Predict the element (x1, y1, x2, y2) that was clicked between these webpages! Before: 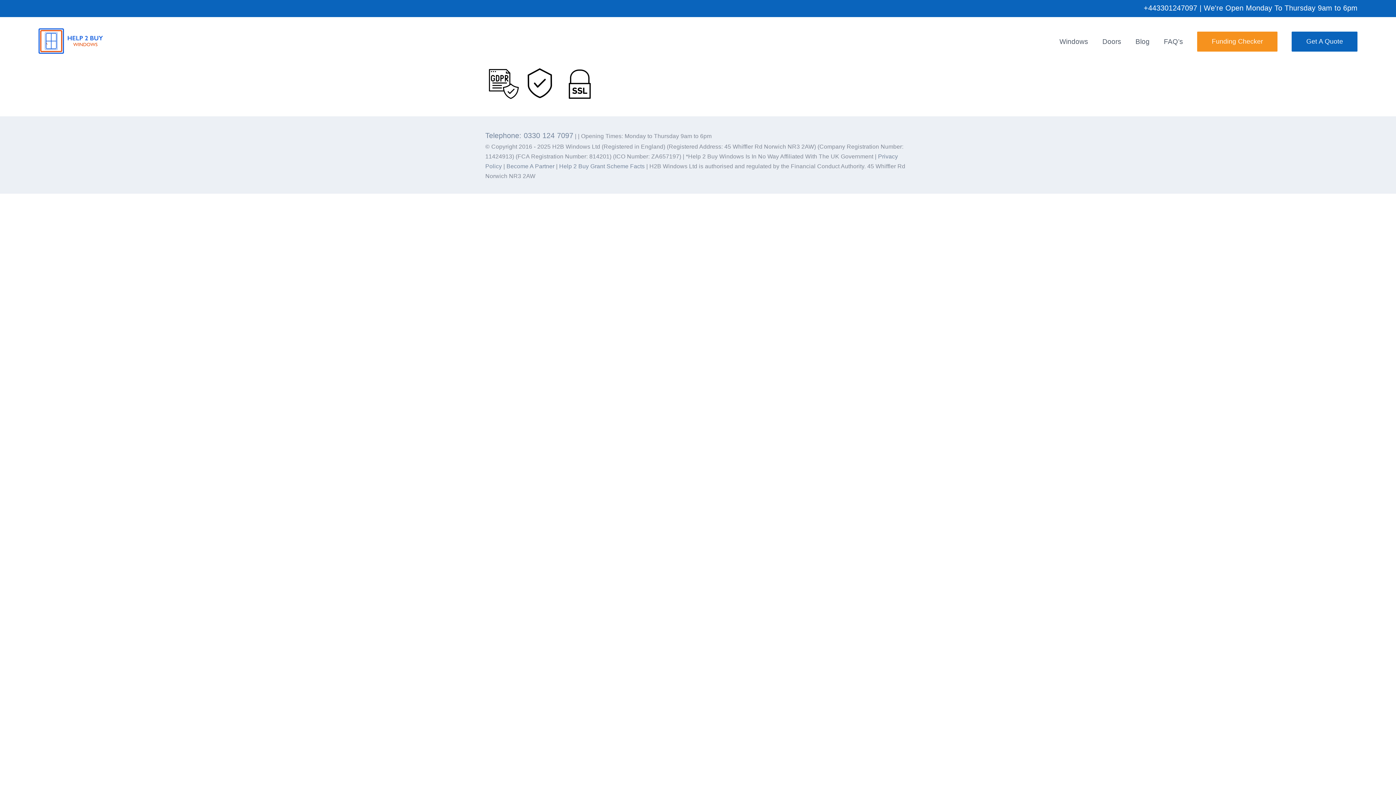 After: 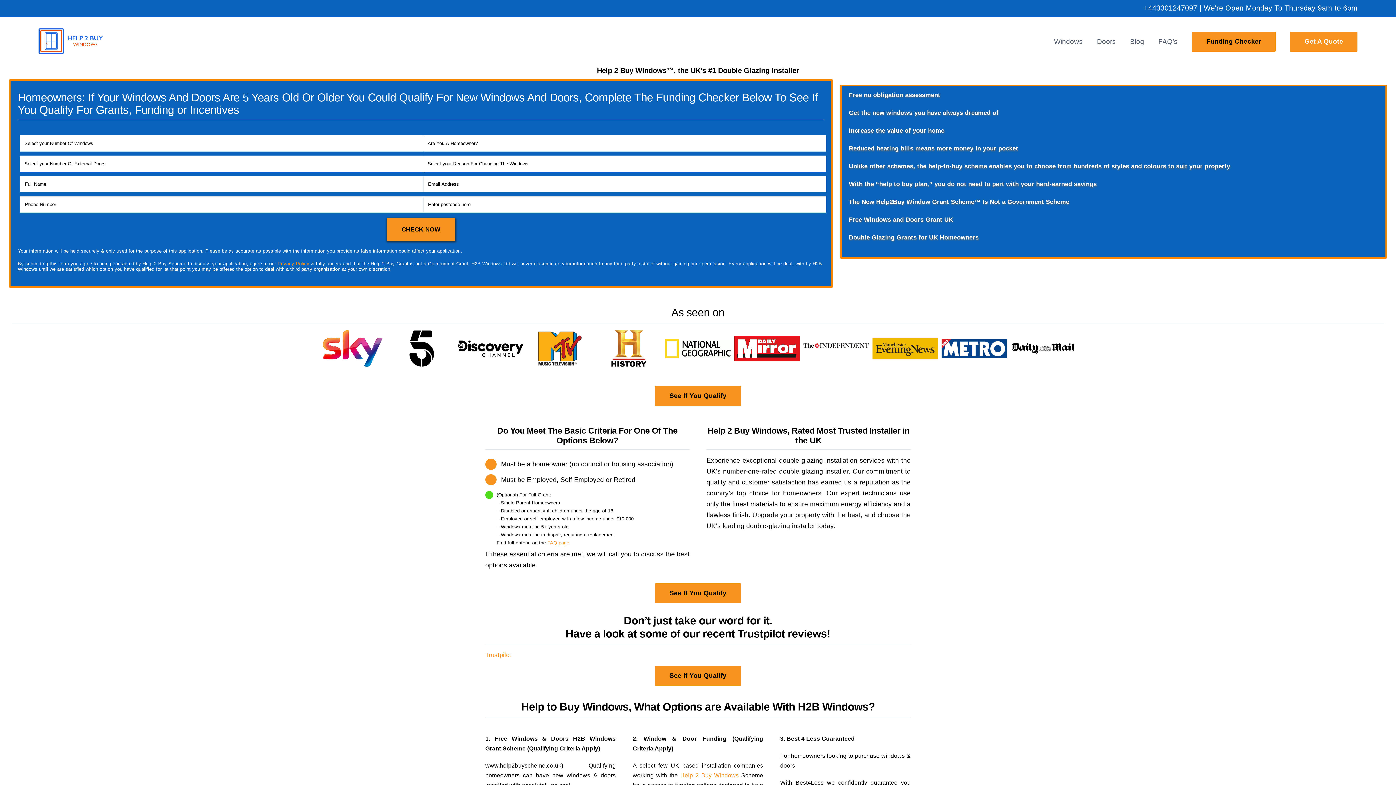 Action: bbox: (38, 28, 102, 53)